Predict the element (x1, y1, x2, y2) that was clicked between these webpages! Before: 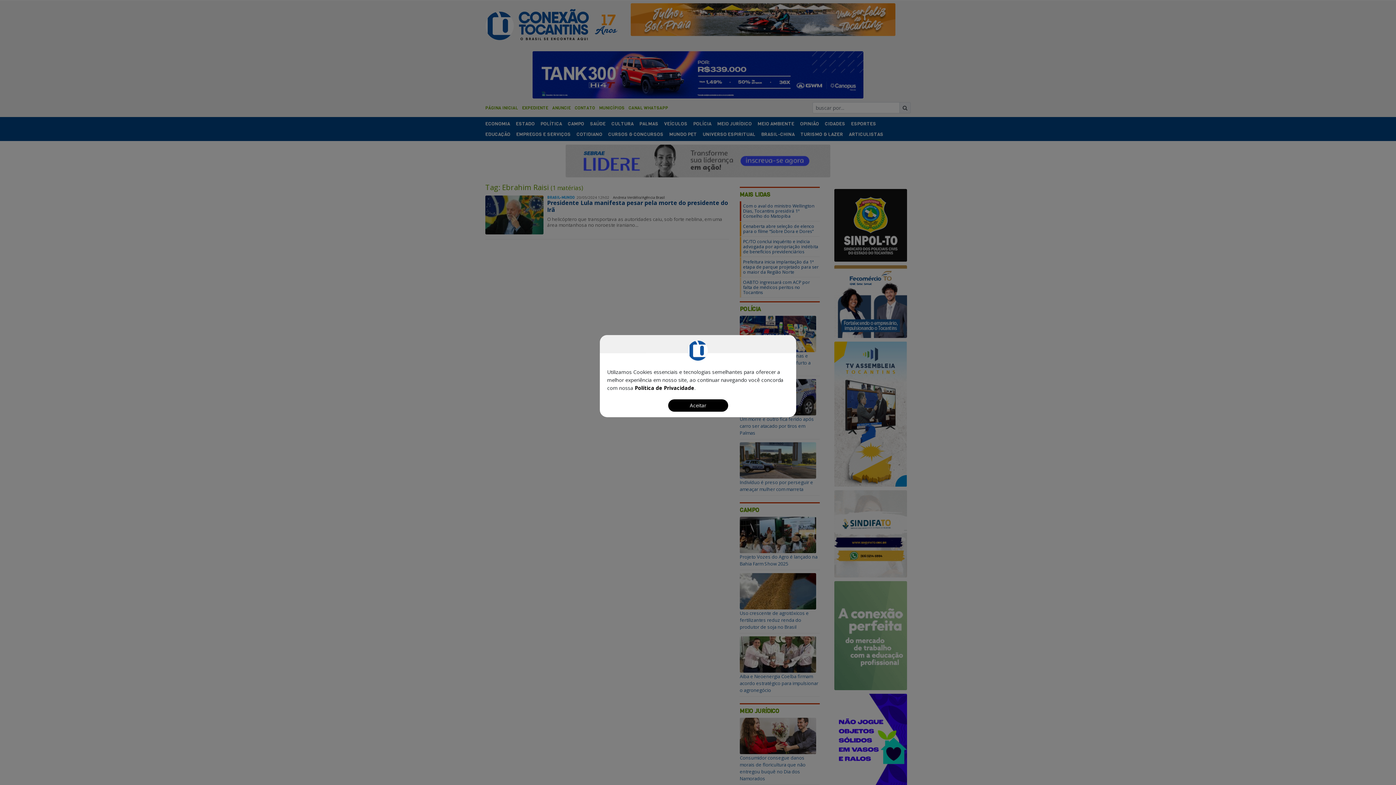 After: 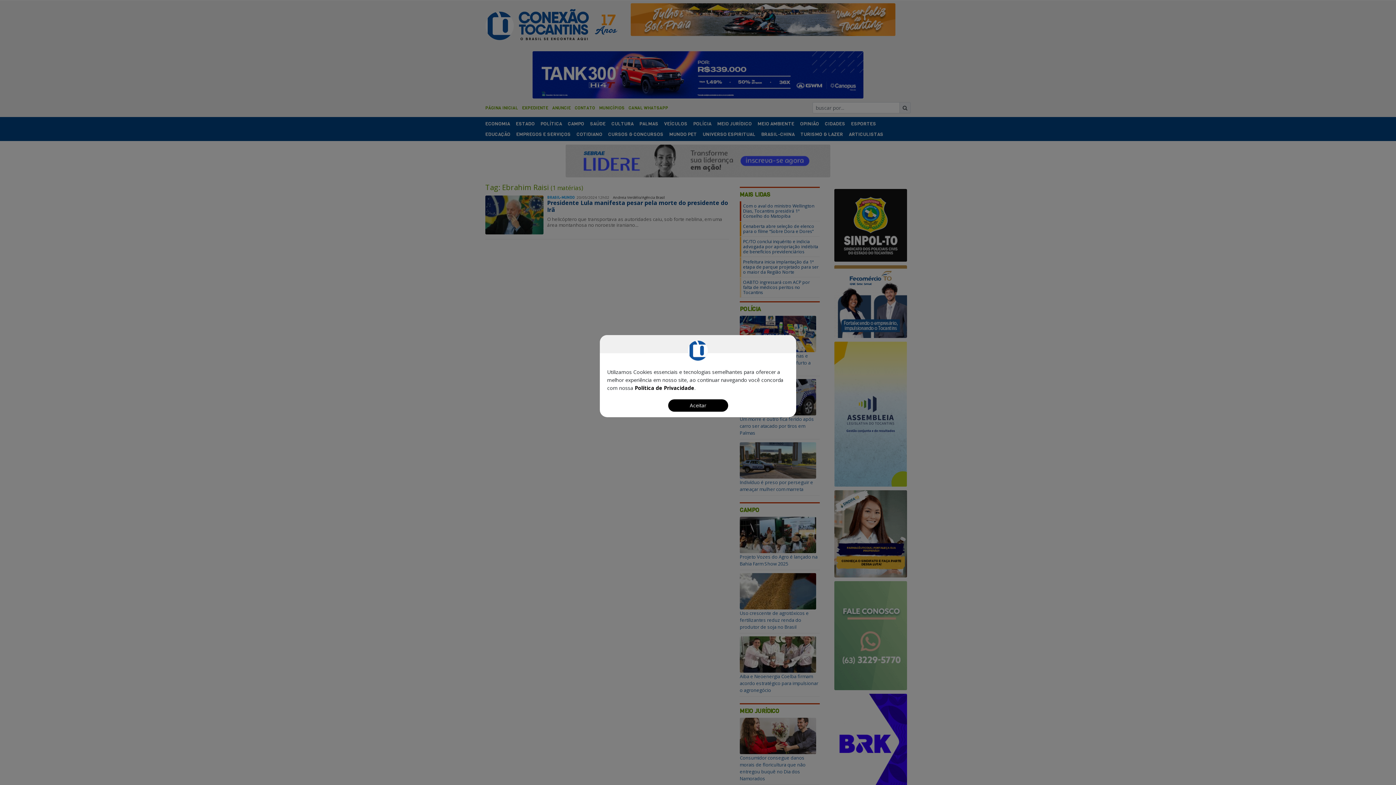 Action: label: Política de Privacidade bbox: (634, 384, 694, 391)